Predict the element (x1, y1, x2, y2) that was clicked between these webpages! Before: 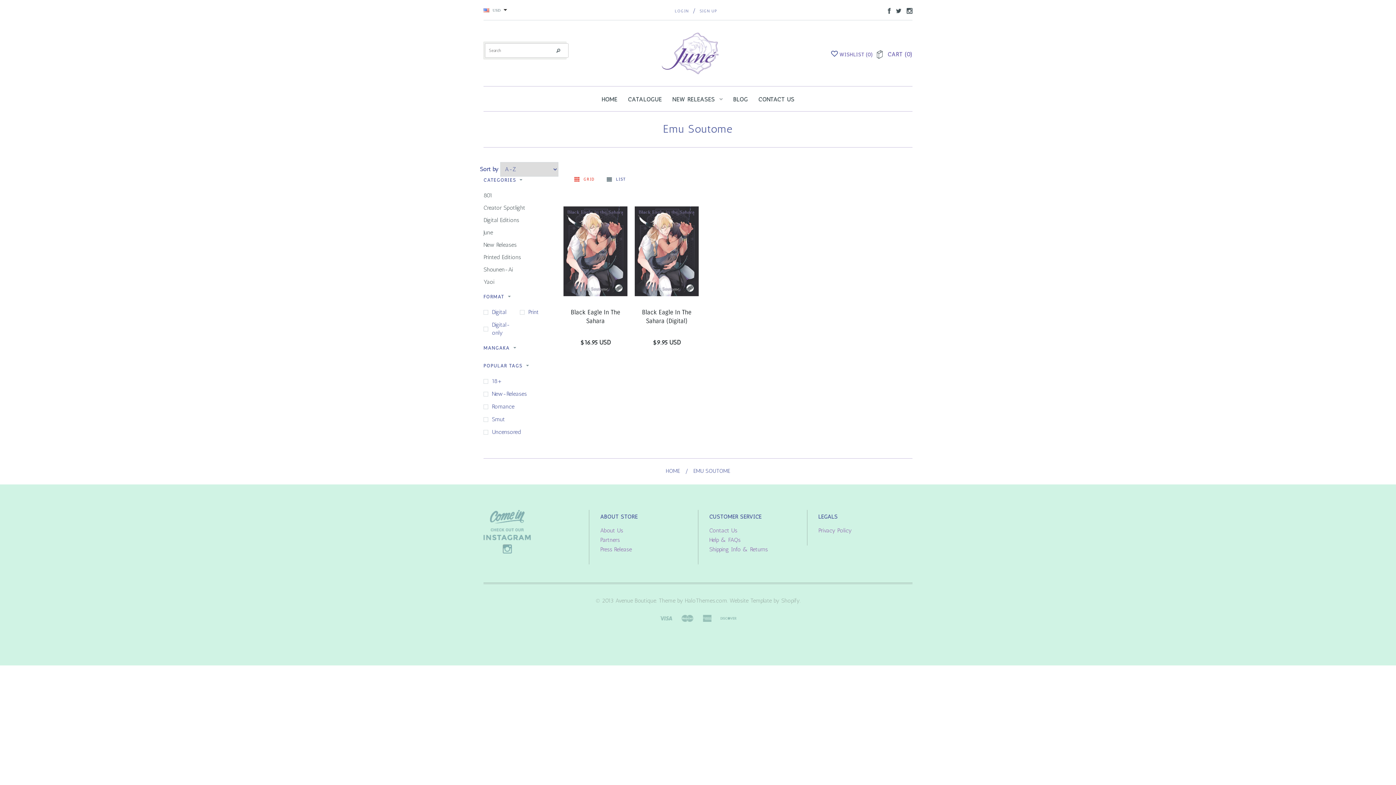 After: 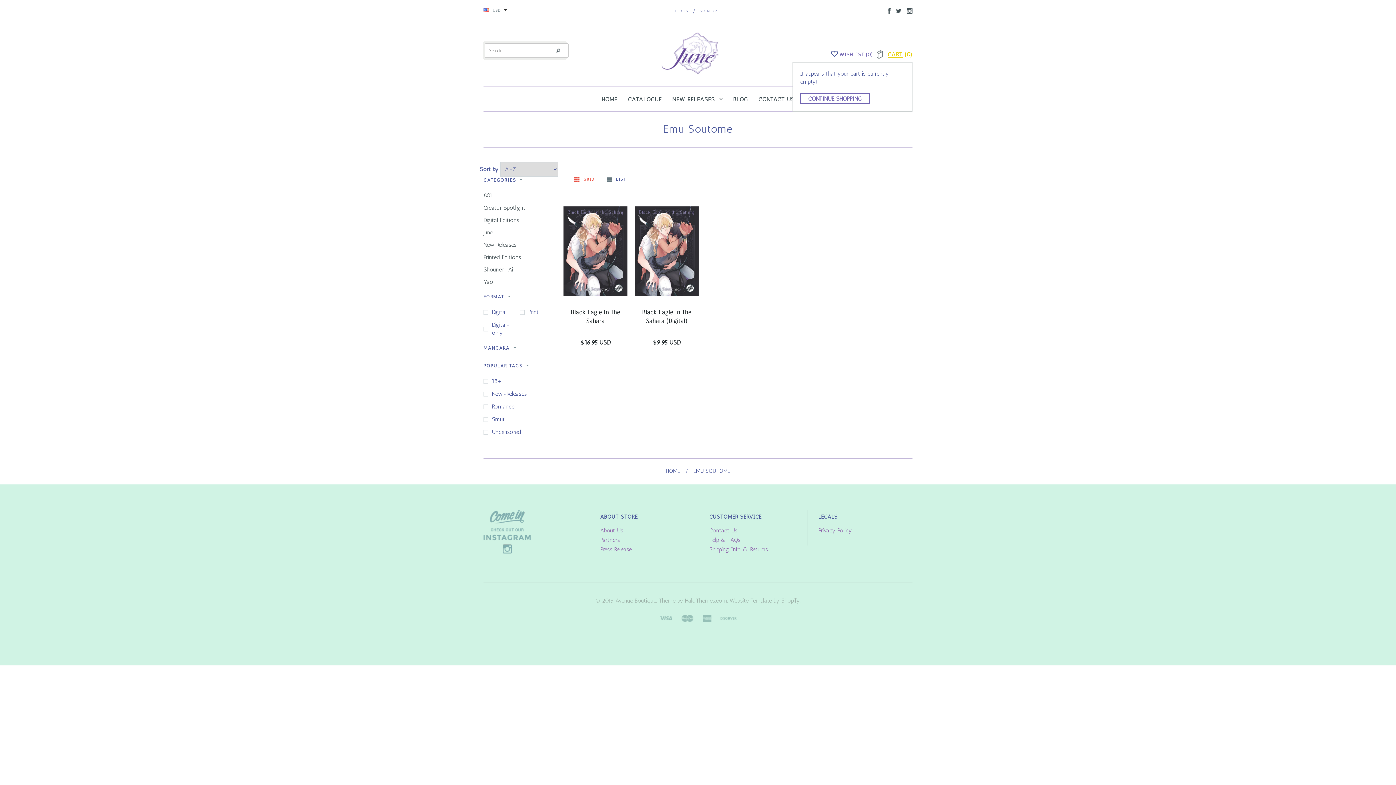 Action: bbox: (887, 50, 912, 57) label: CART (0)